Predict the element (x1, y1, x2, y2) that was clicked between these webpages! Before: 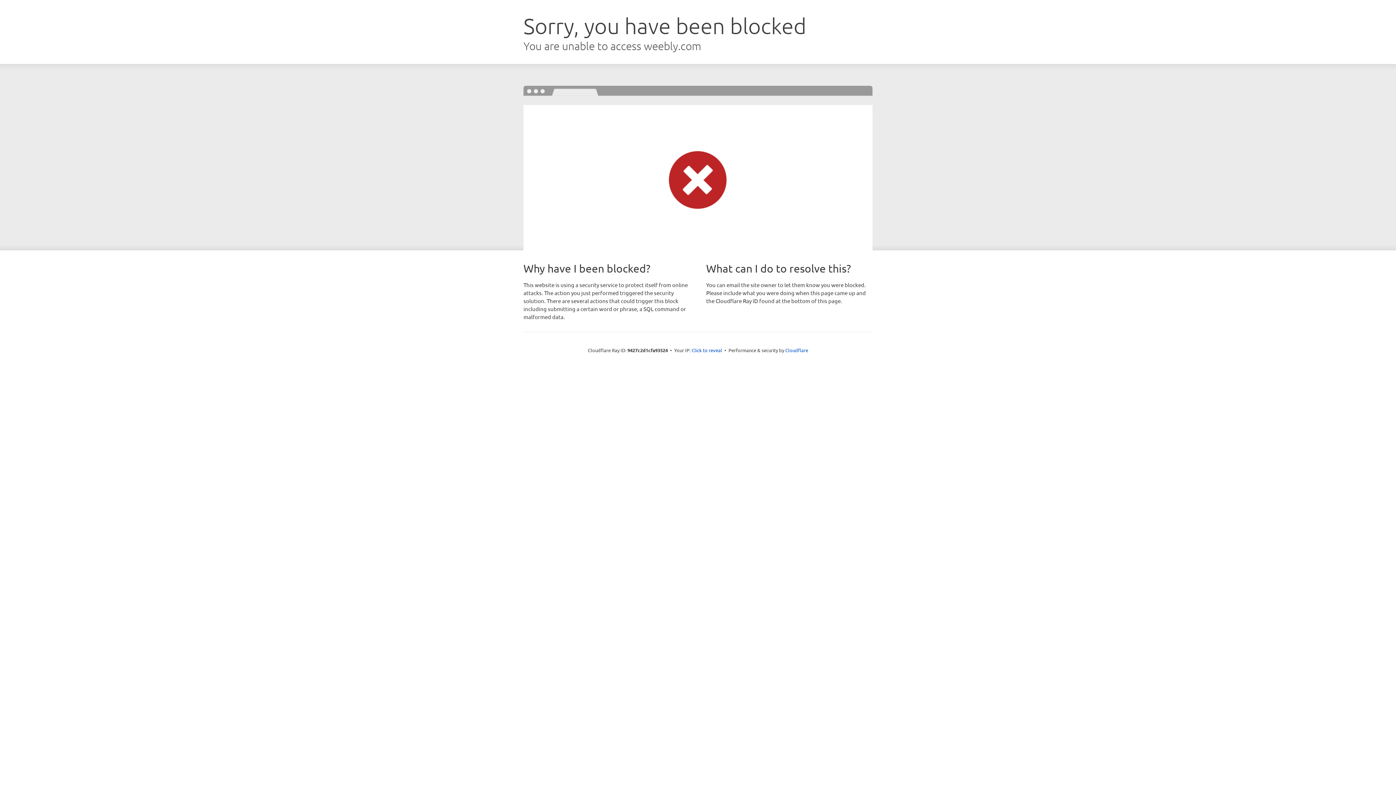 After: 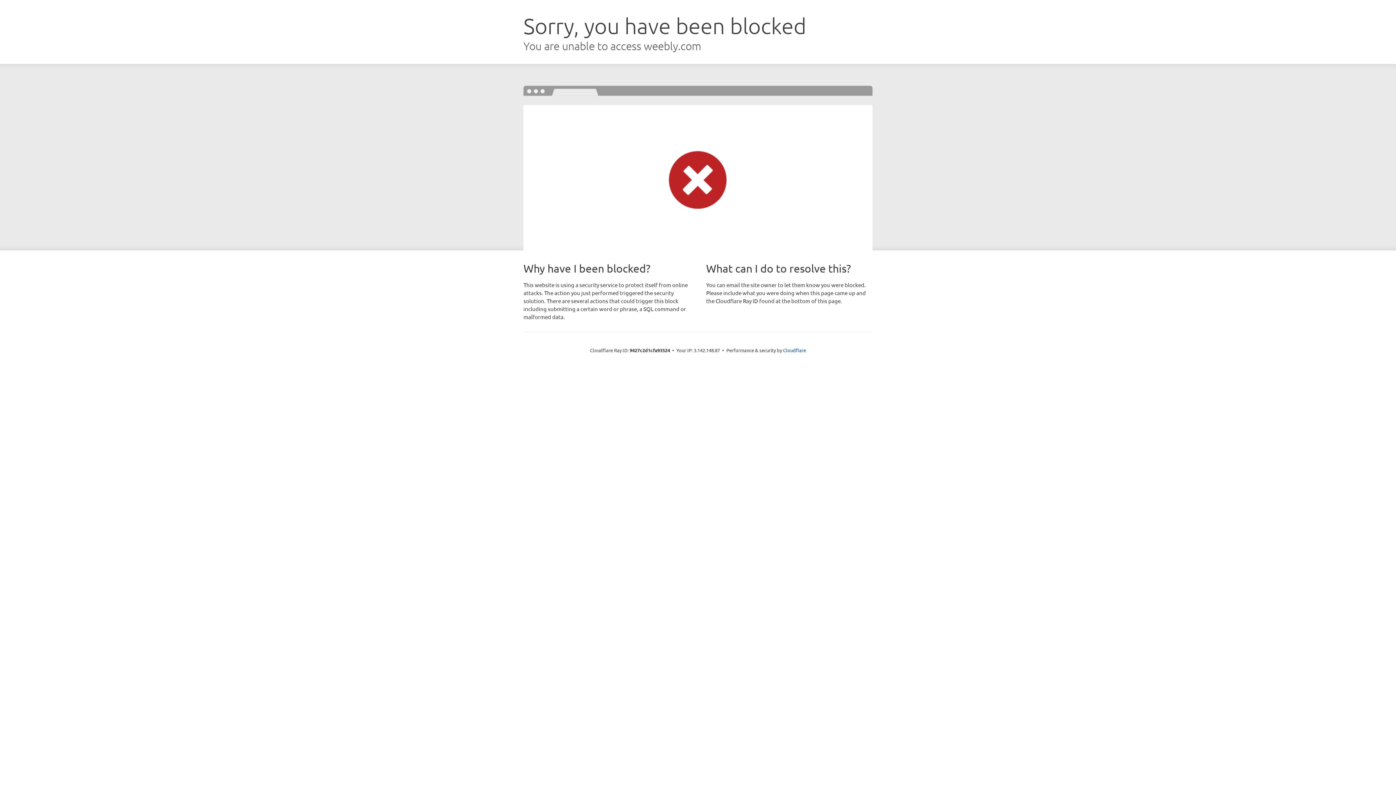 Action: label: Click to reveal bbox: (691, 346, 722, 353)